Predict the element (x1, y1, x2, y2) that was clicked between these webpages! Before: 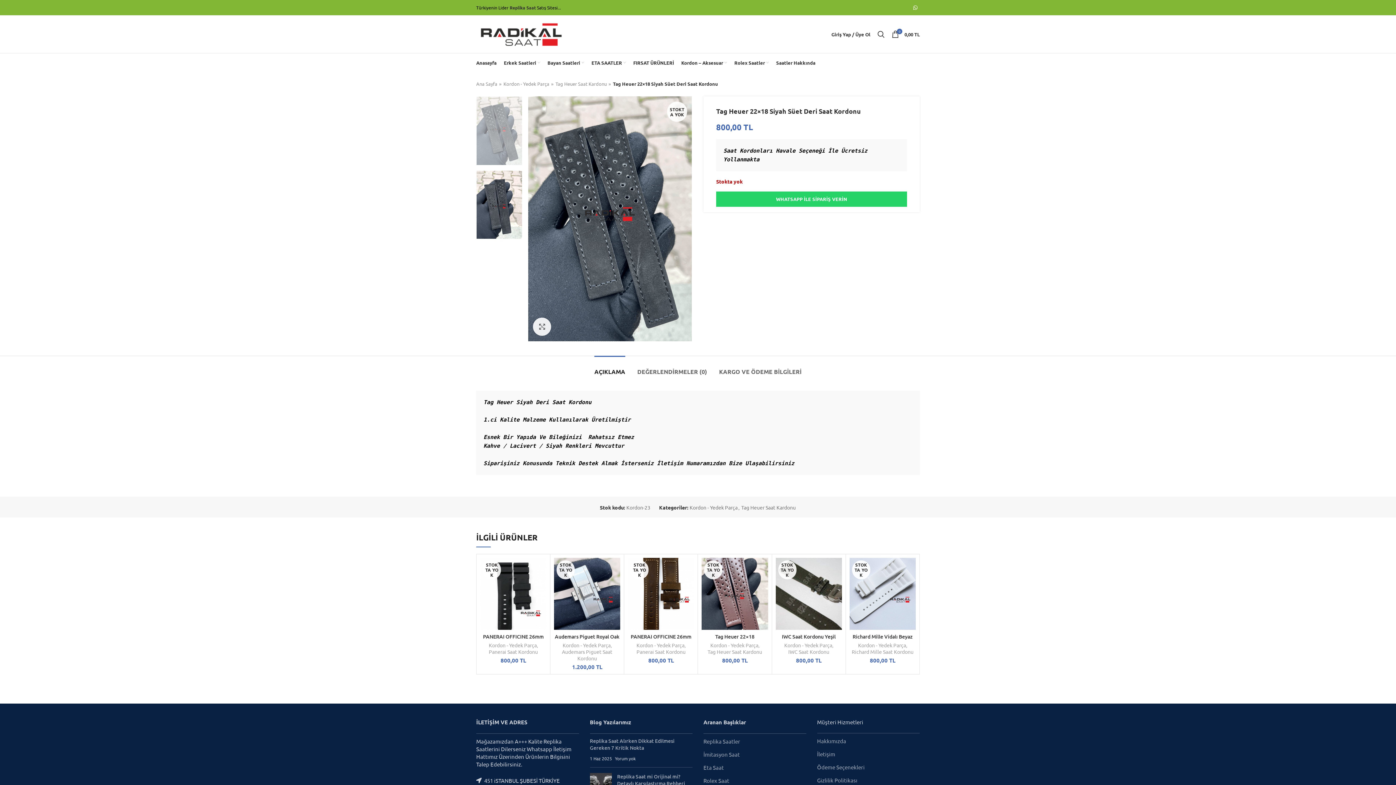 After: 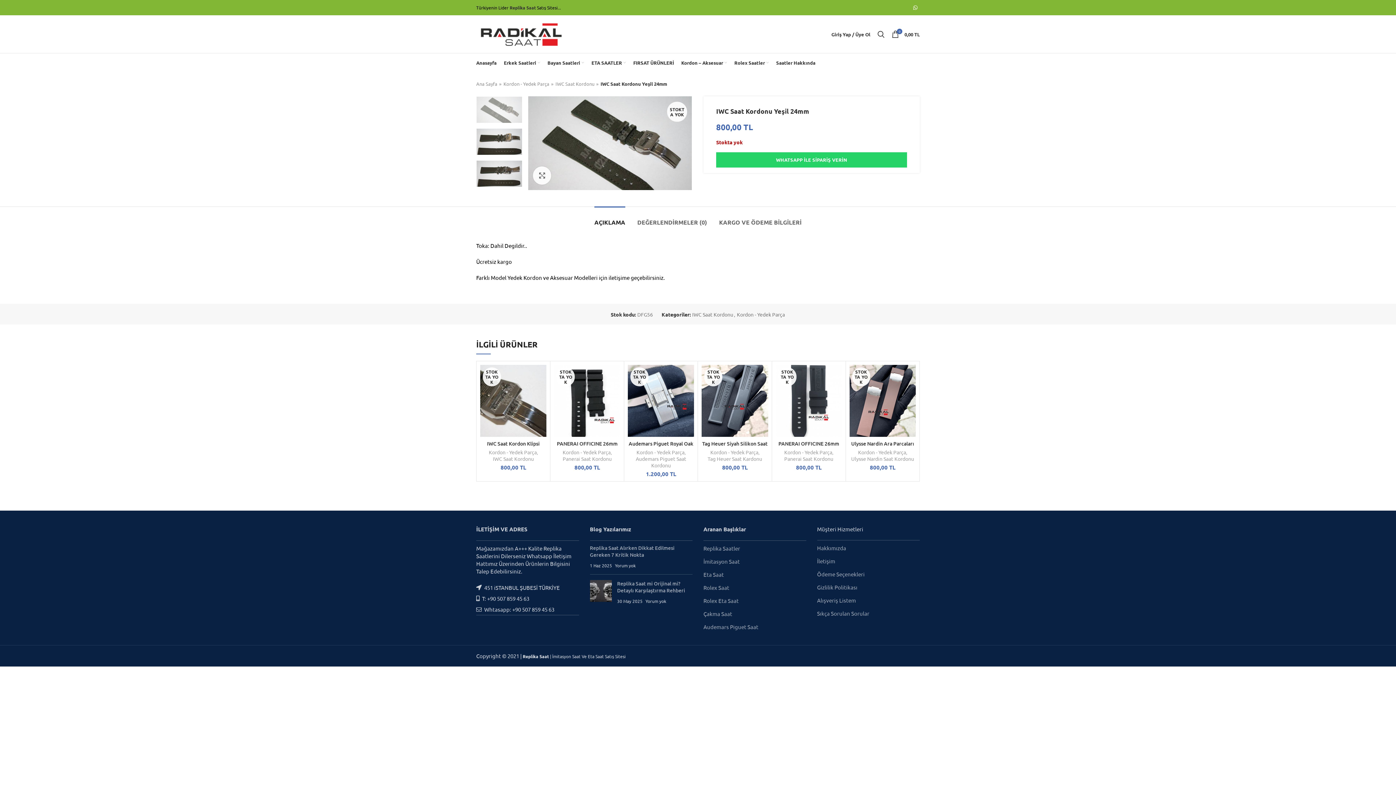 Action: bbox: (775, 561, 842, 627)